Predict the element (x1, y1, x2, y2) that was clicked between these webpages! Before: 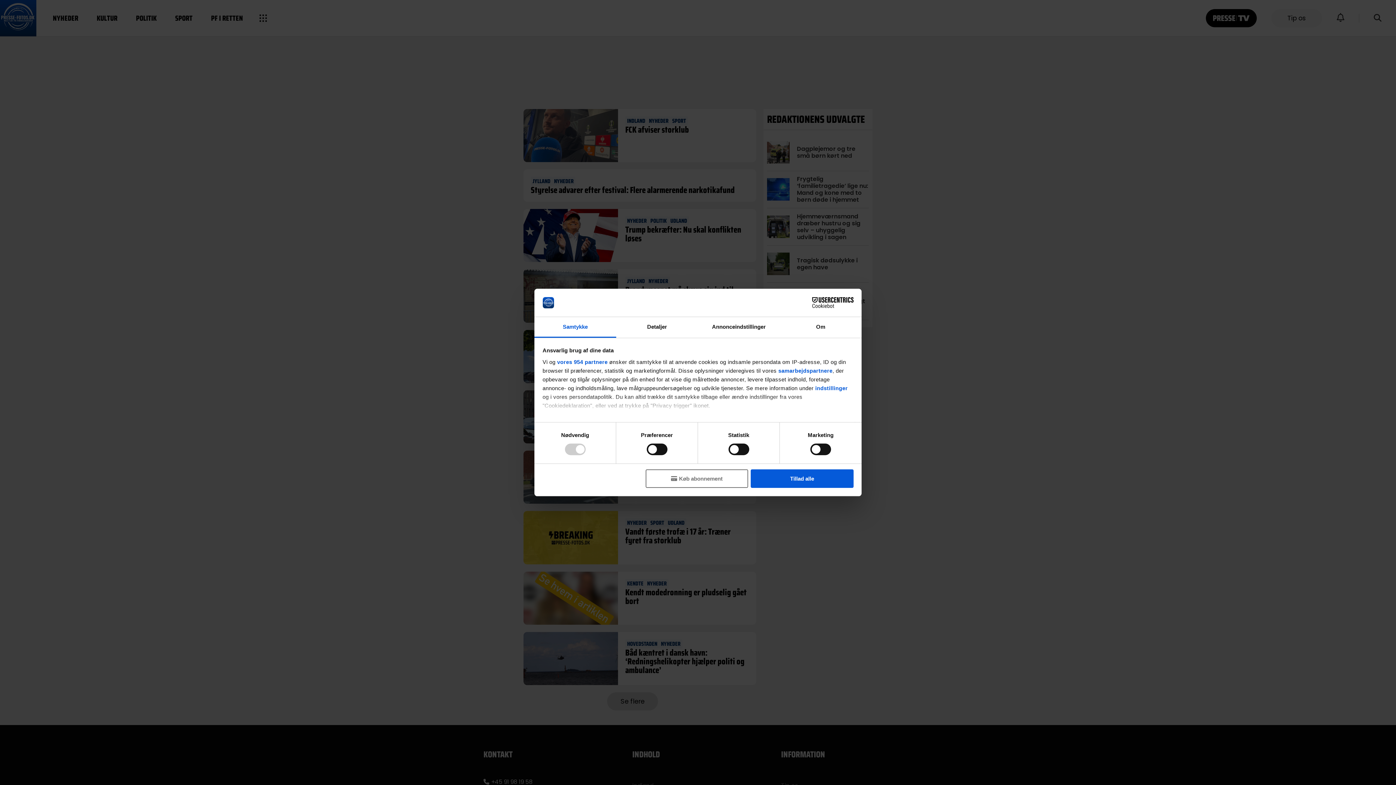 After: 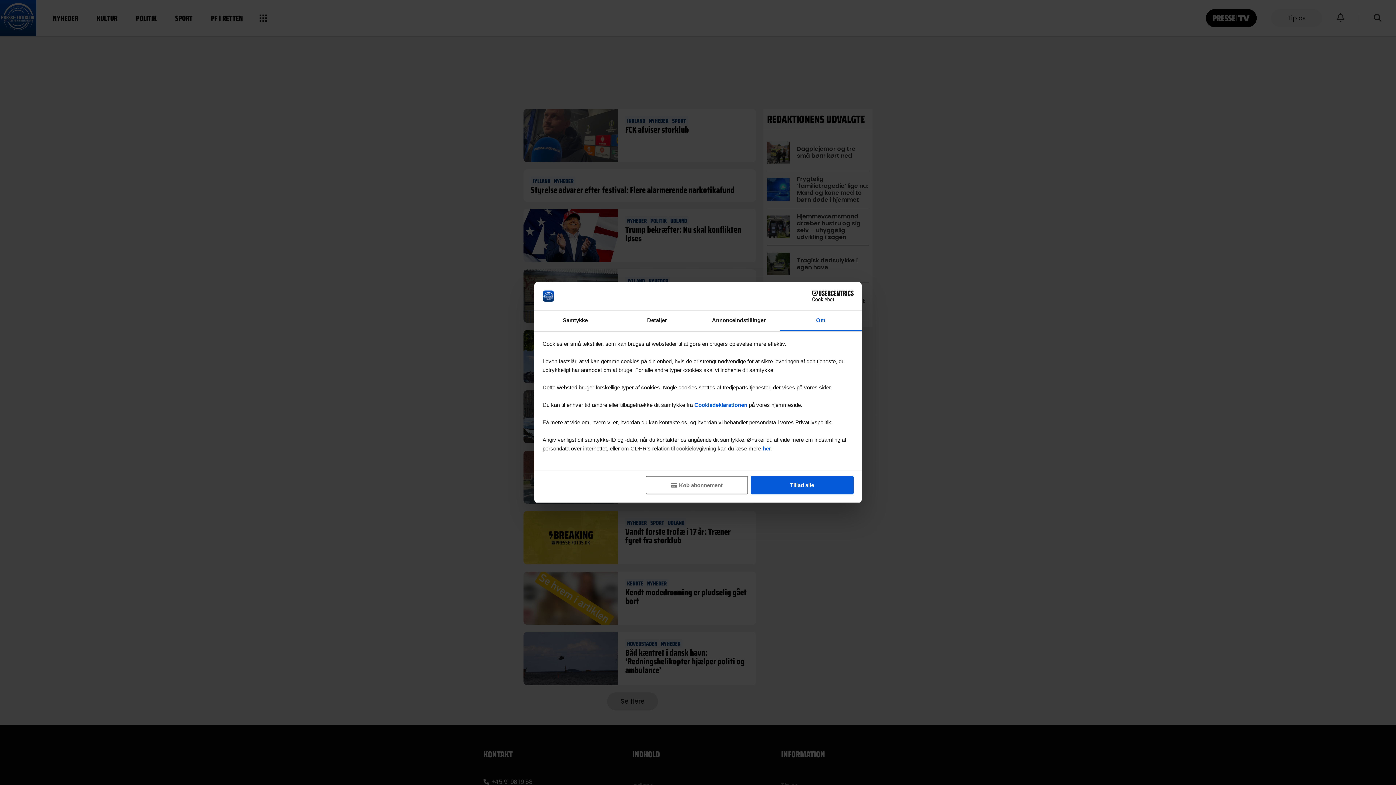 Action: bbox: (780, 317, 861, 337) label: Om